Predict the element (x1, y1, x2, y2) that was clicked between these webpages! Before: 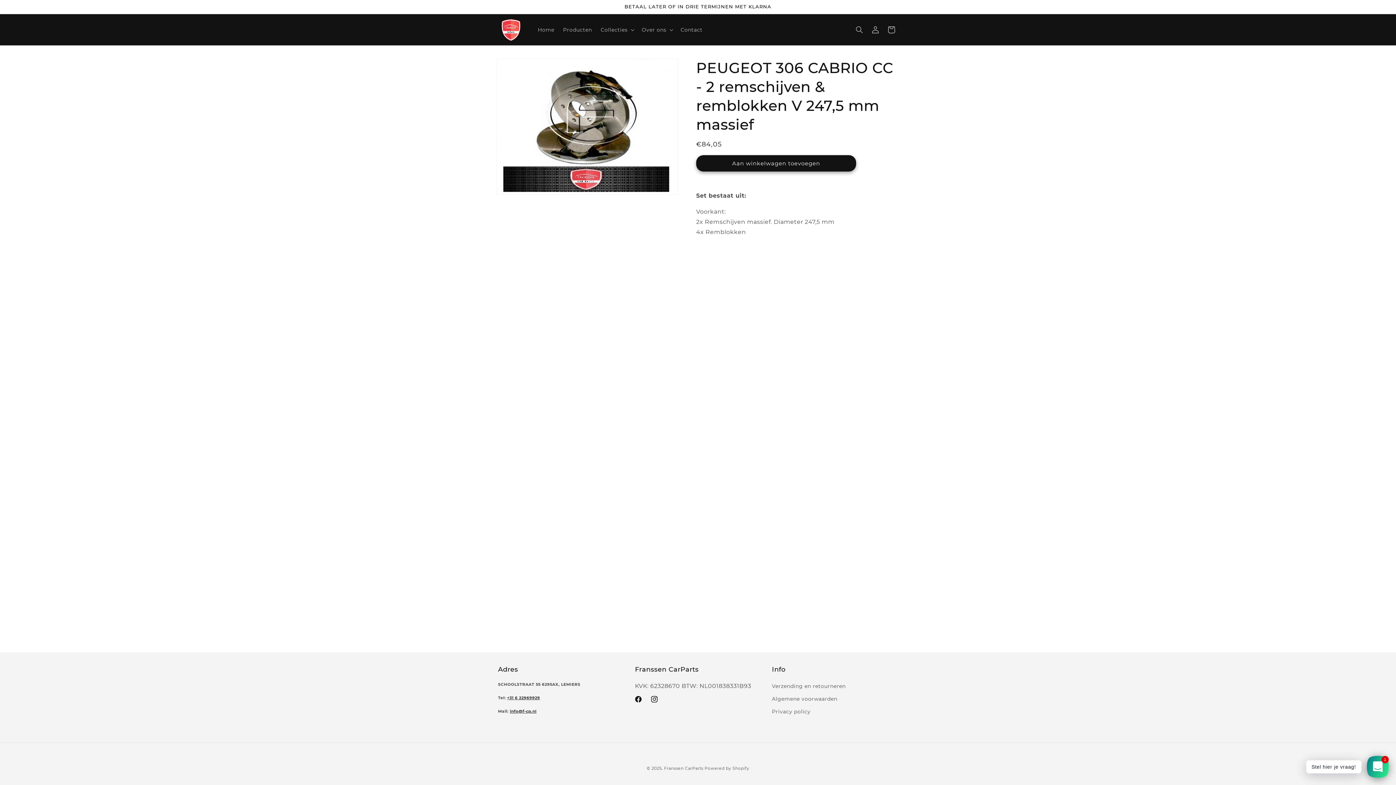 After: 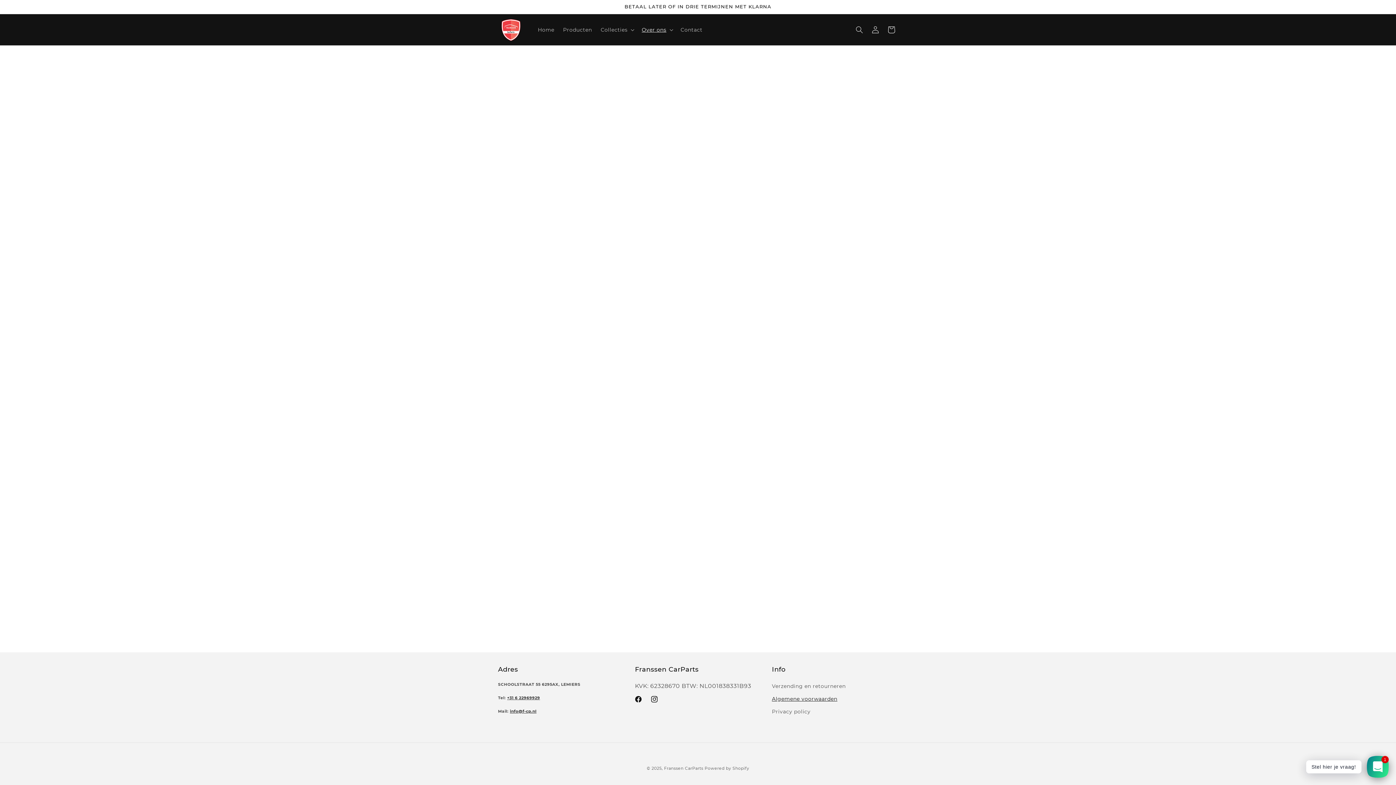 Action: label: Algemene voorwaarden bbox: (772, 693, 837, 705)